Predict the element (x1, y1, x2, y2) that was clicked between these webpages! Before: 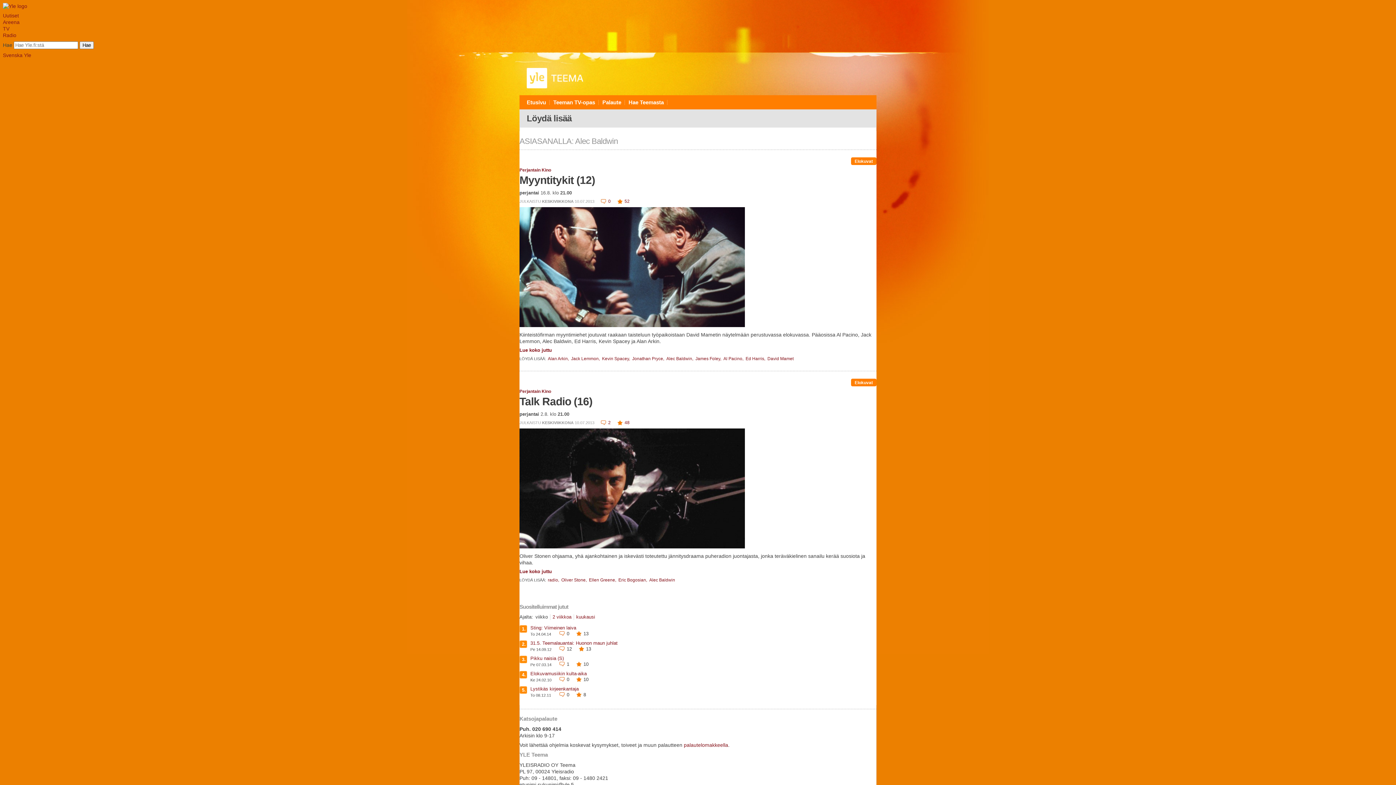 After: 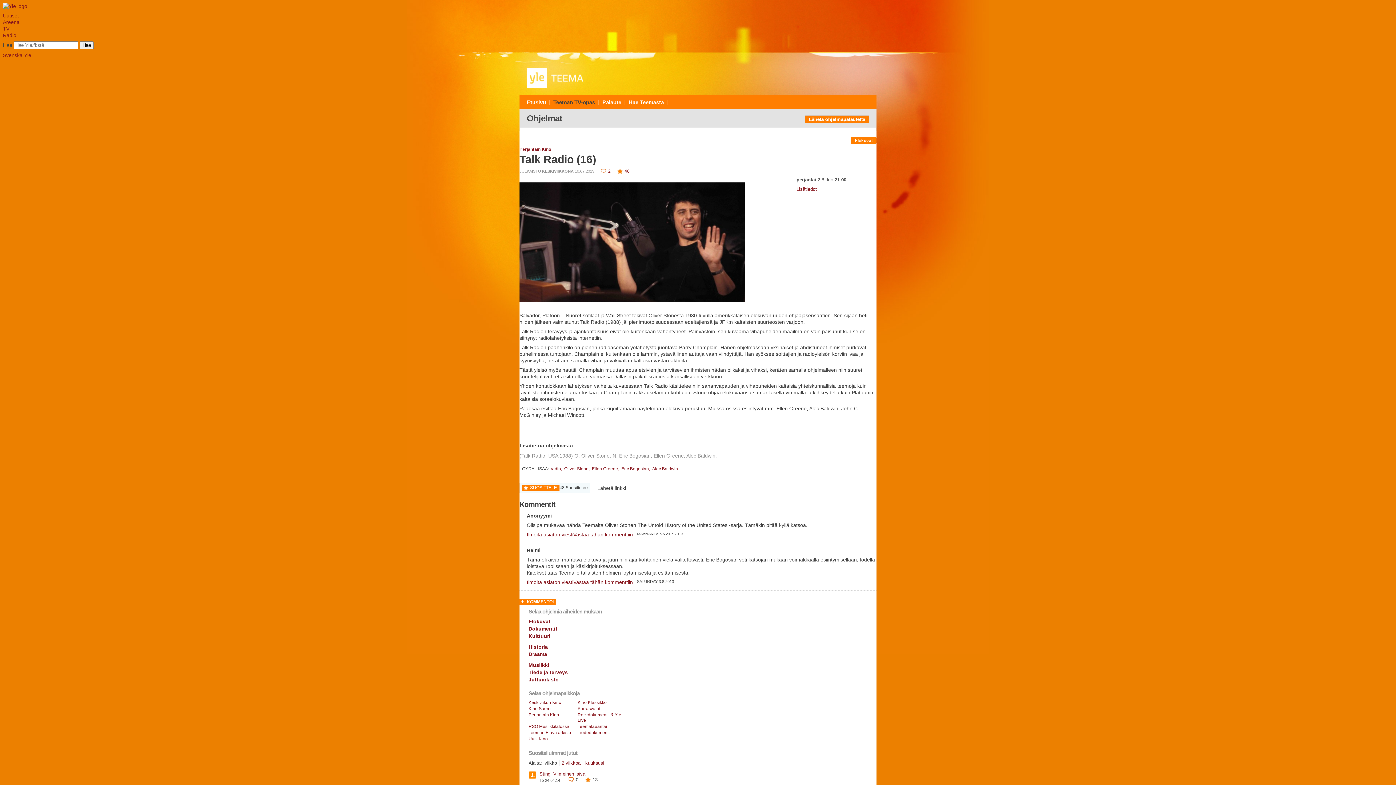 Action: label: Lue koko juttu bbox: (519, 569, 552, 574)